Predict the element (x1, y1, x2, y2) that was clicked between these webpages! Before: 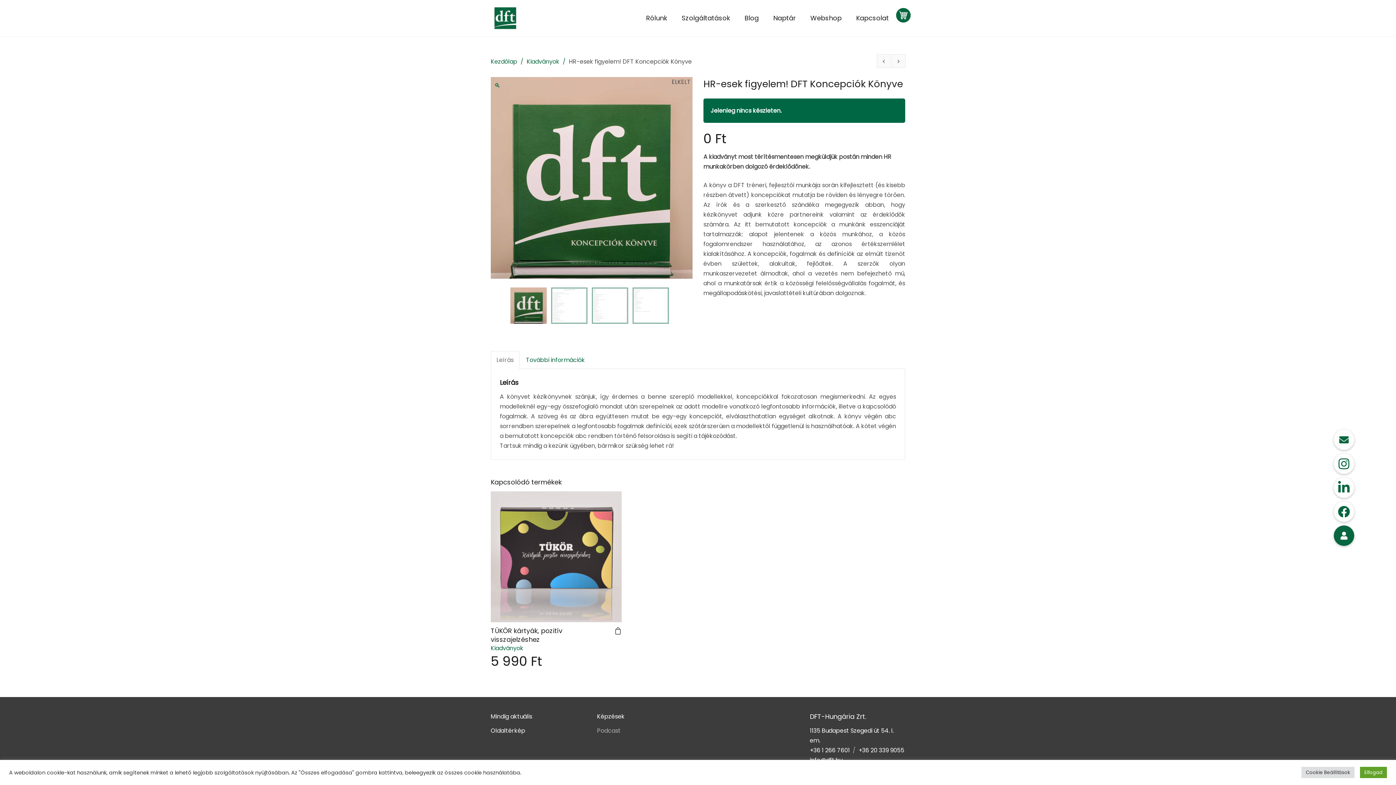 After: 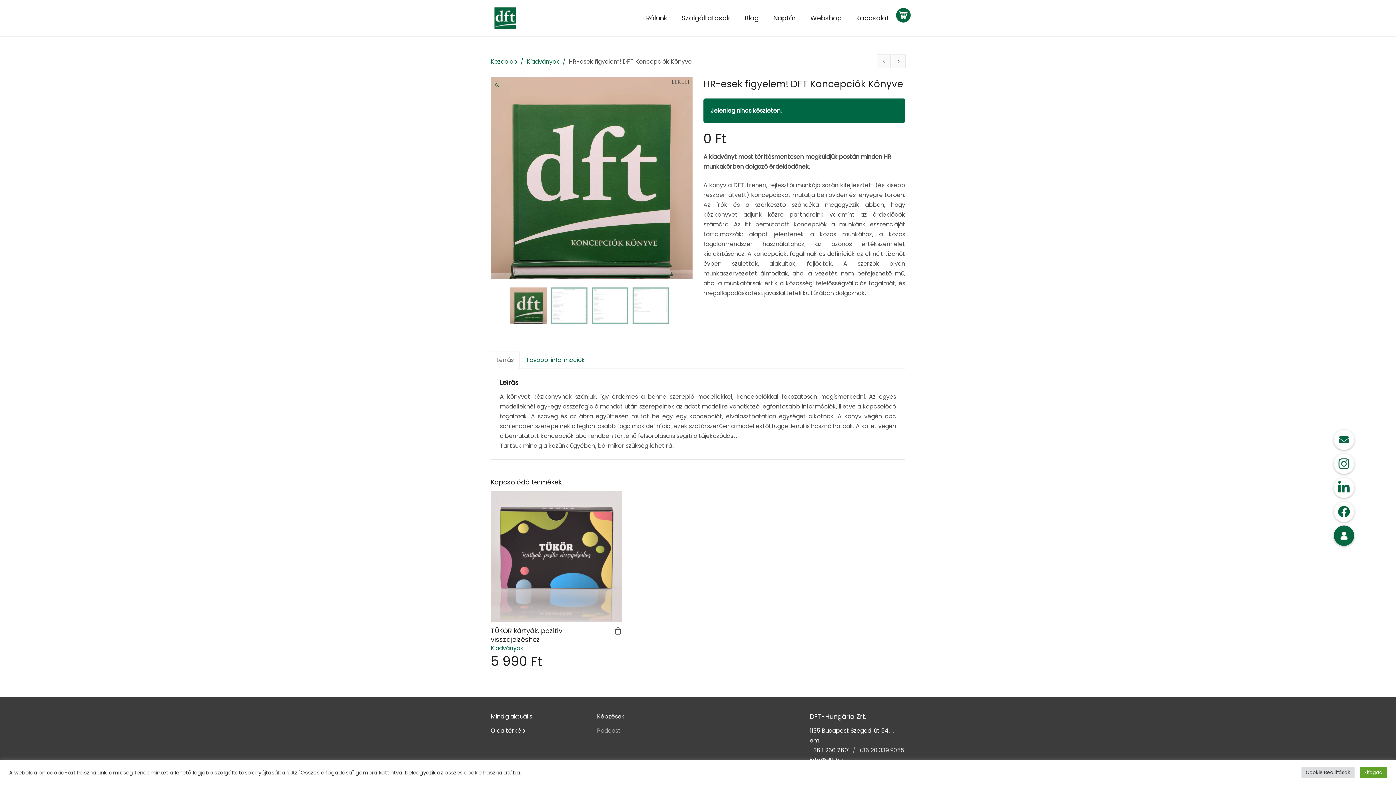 Action: label: +36 20 339 9055 bbox: (858, 746, 904, 754)